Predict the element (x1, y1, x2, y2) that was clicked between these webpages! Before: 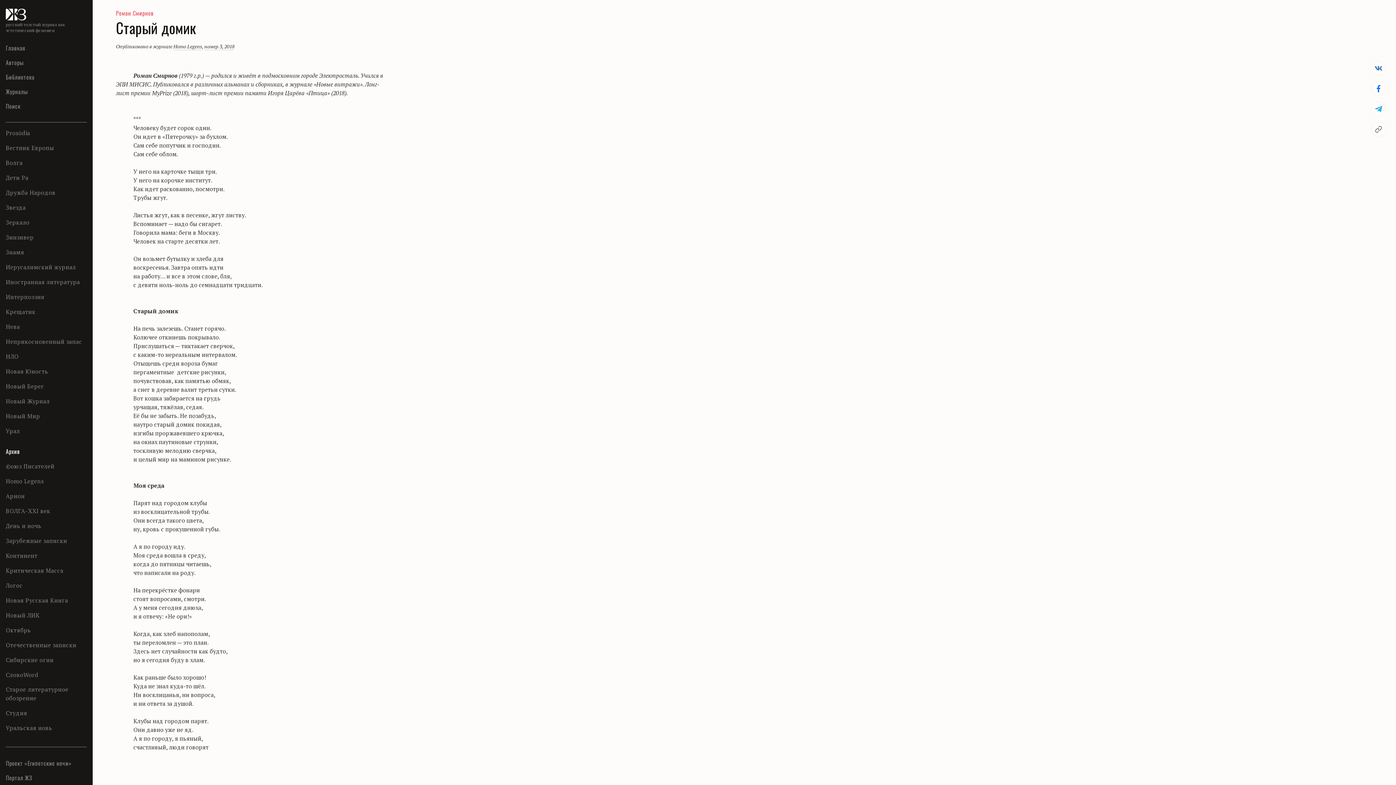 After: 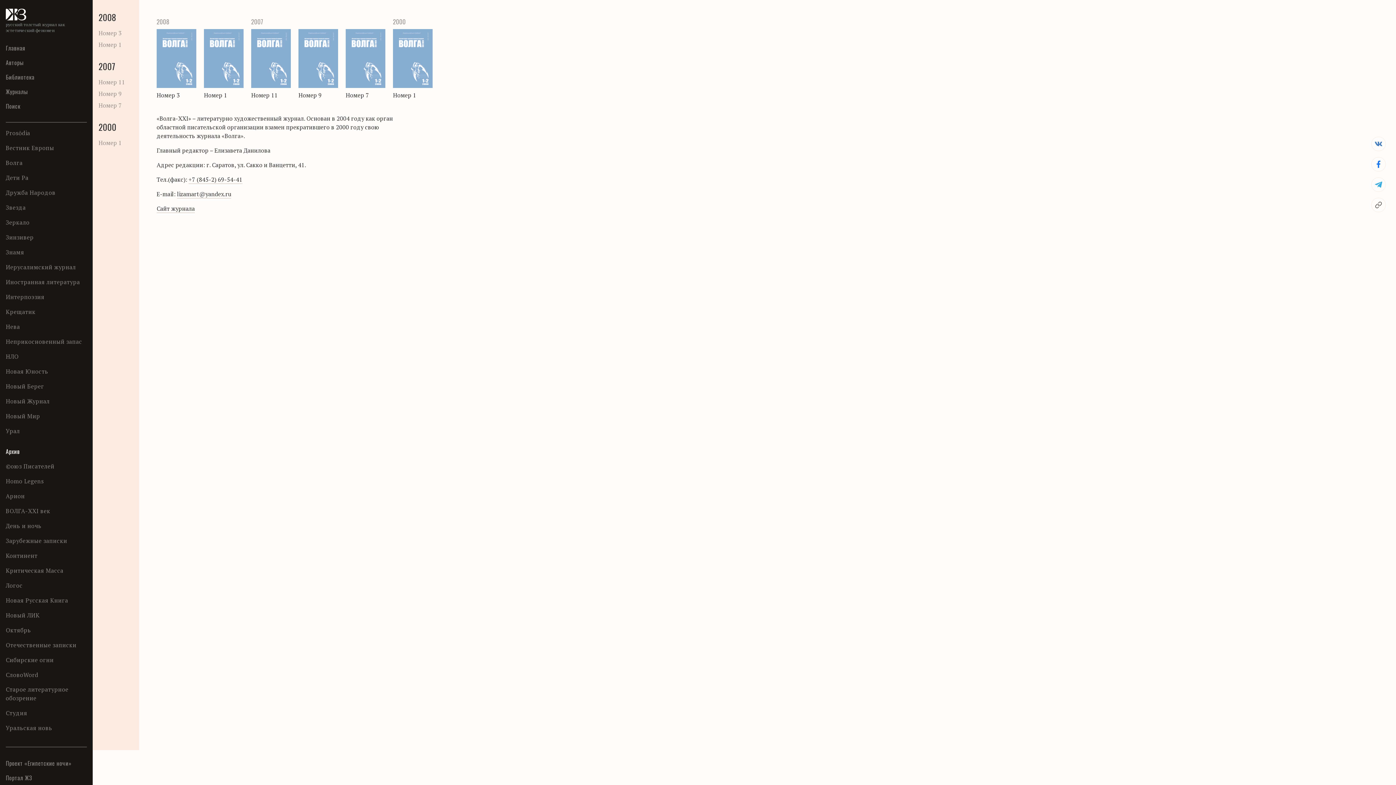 Action: label: ВОЛГА-ХХI век bbox: (5, 506, 50, 515)